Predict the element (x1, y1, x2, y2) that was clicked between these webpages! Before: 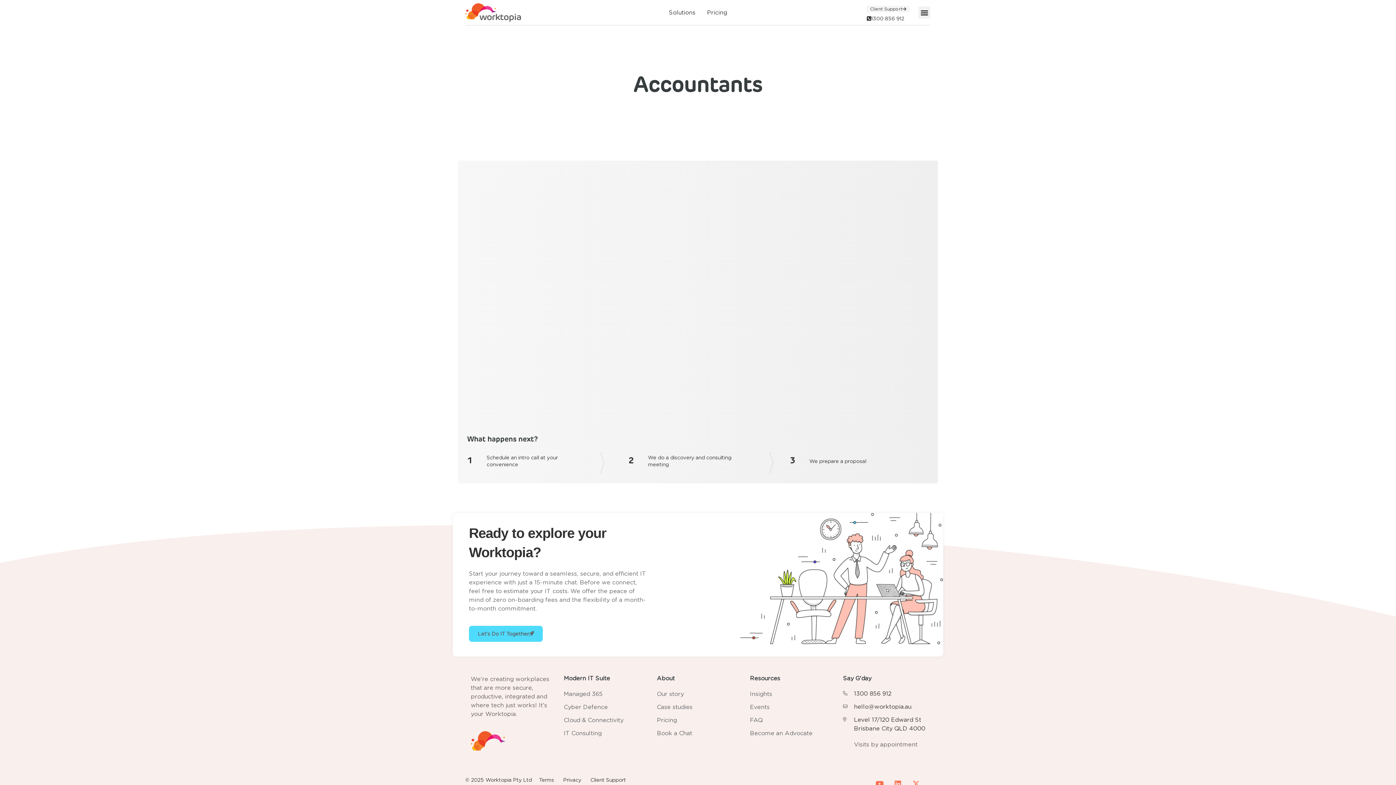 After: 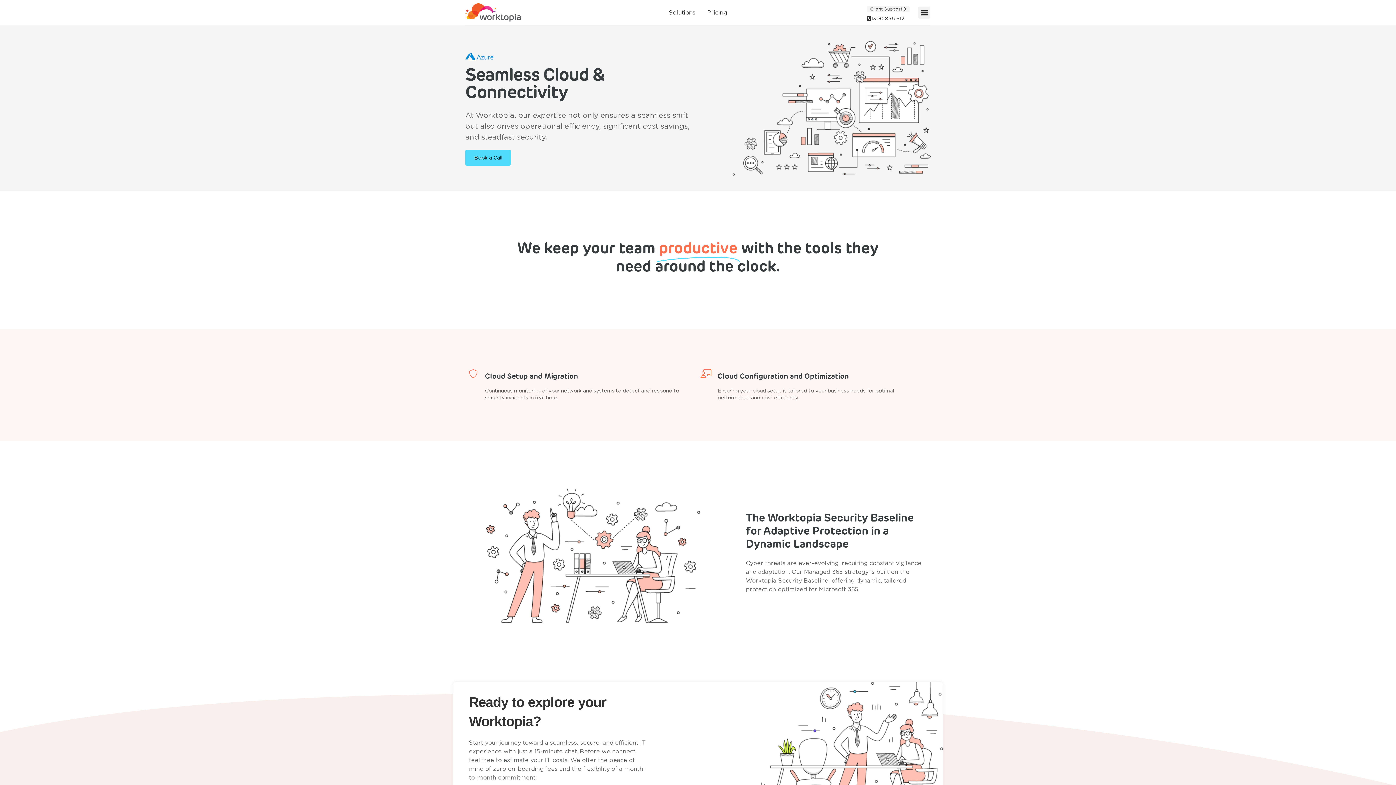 Action: bbox: (564, 714, 646, 727) label: Cloud & Connectivity